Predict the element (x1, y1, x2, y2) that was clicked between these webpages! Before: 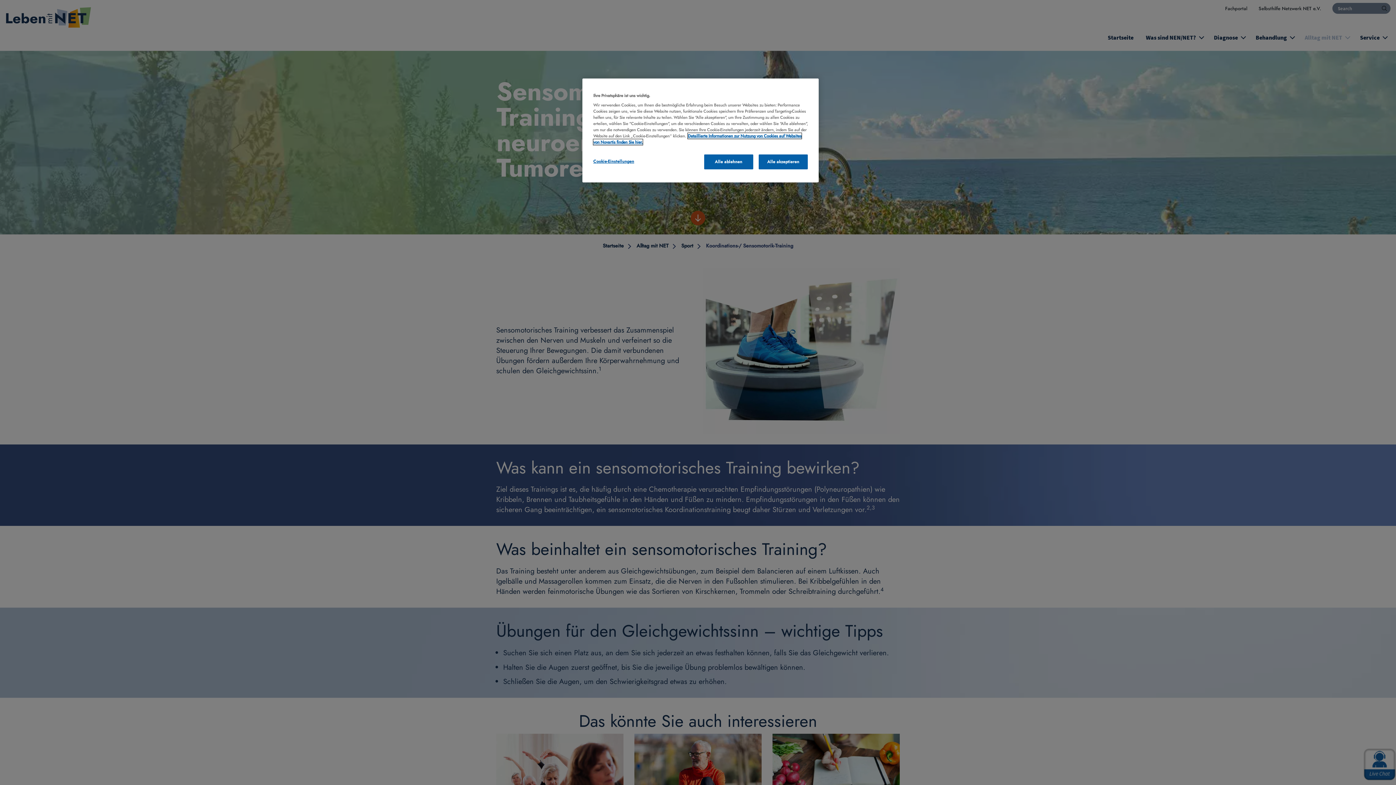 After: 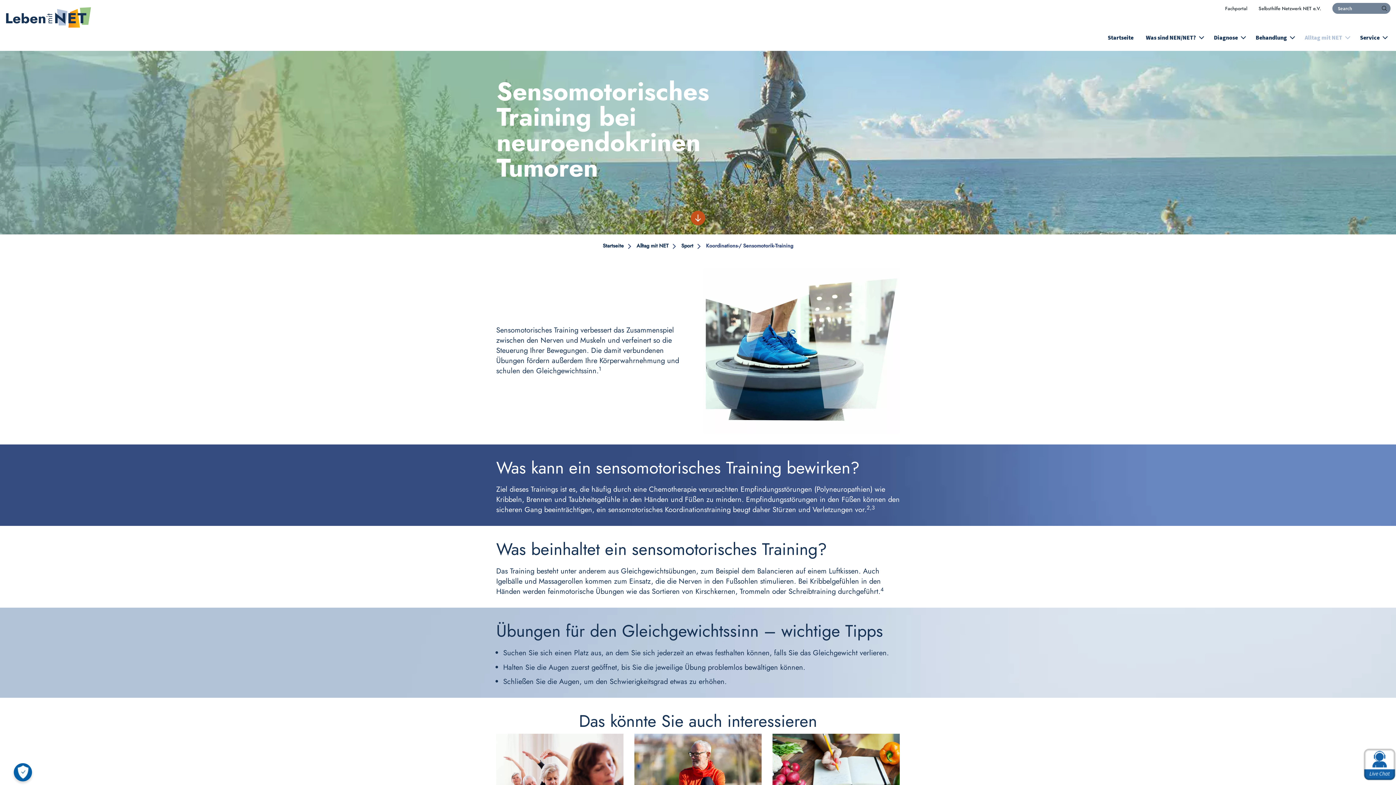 Action: label: Alle ablehnen bbox: (704, 154, 753, 169)